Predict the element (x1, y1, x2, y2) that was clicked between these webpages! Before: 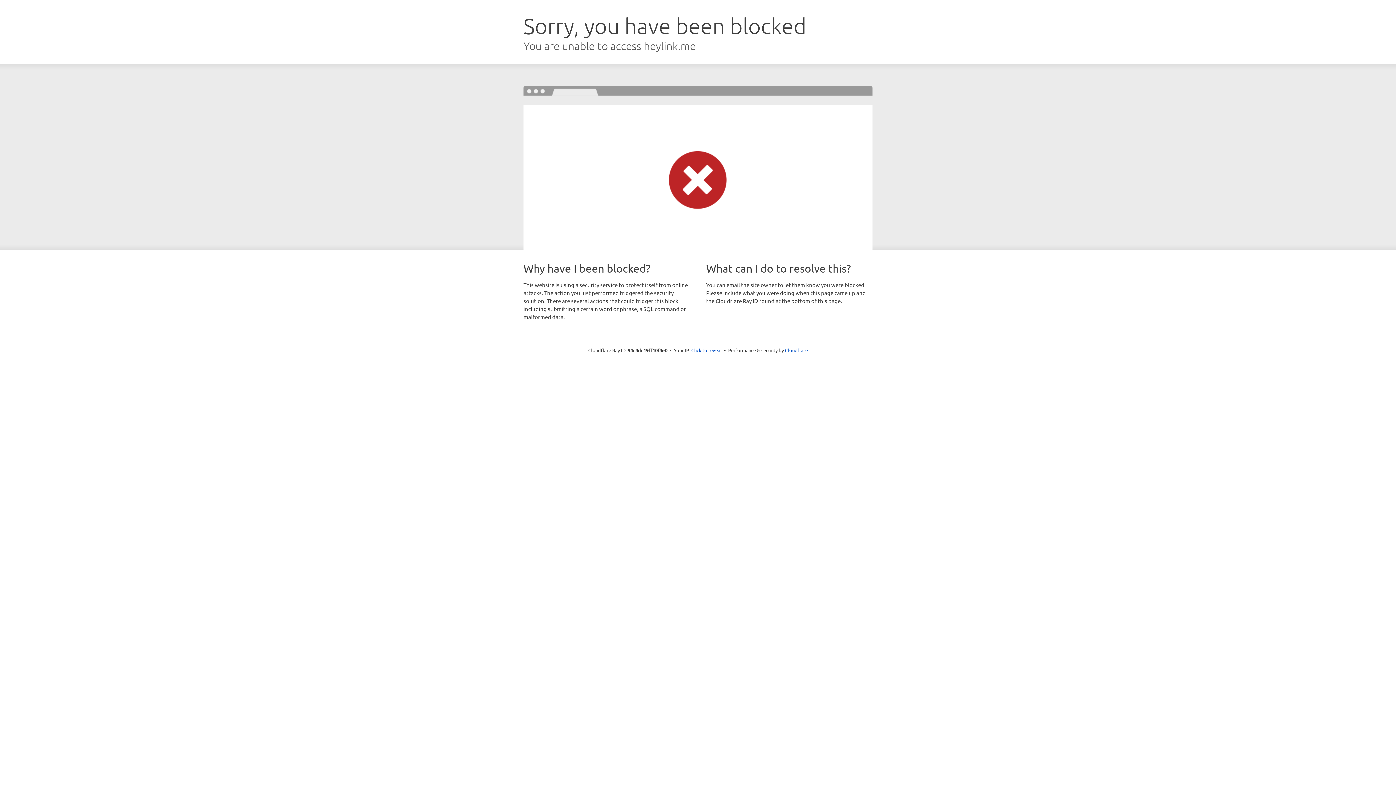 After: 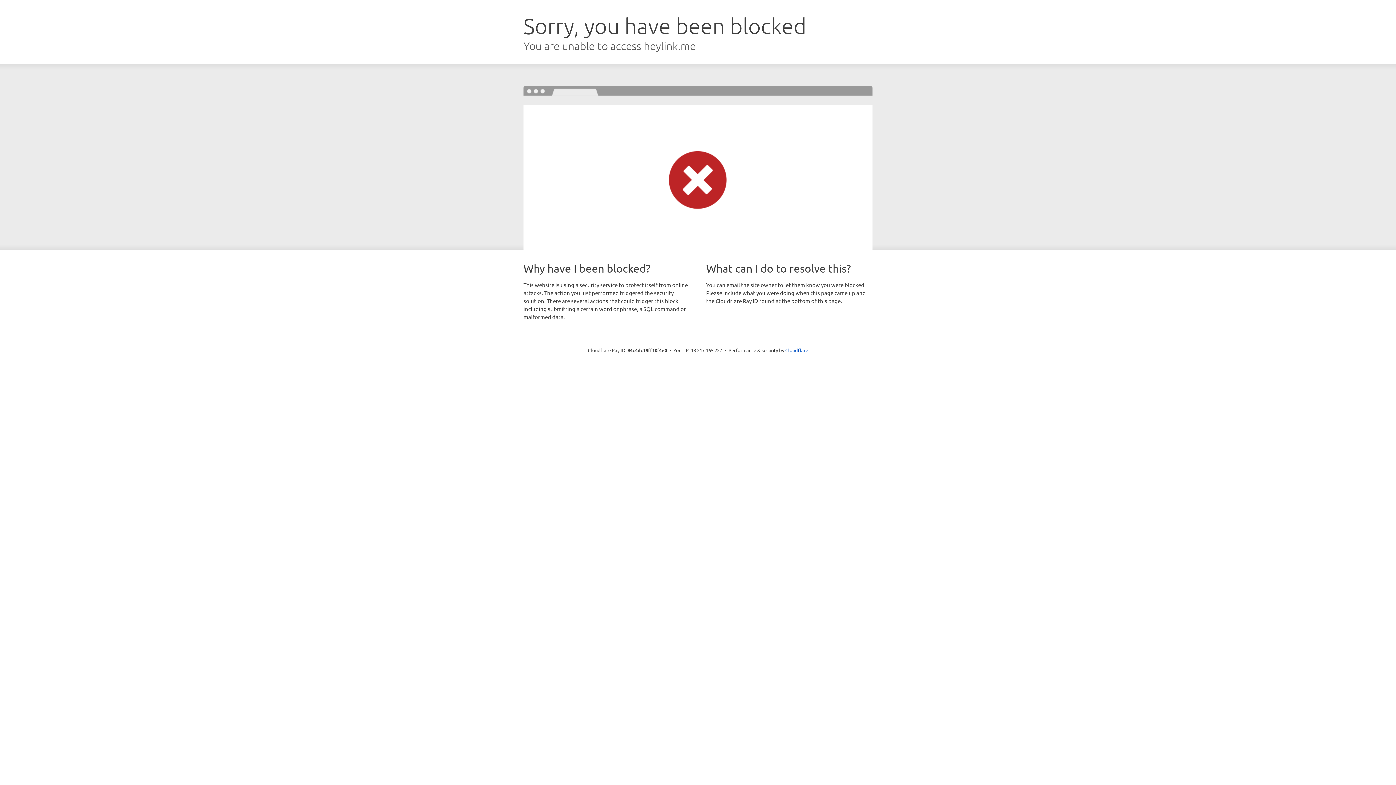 Action: bbox: (691, 346, 722, 353) label: Click to reveal